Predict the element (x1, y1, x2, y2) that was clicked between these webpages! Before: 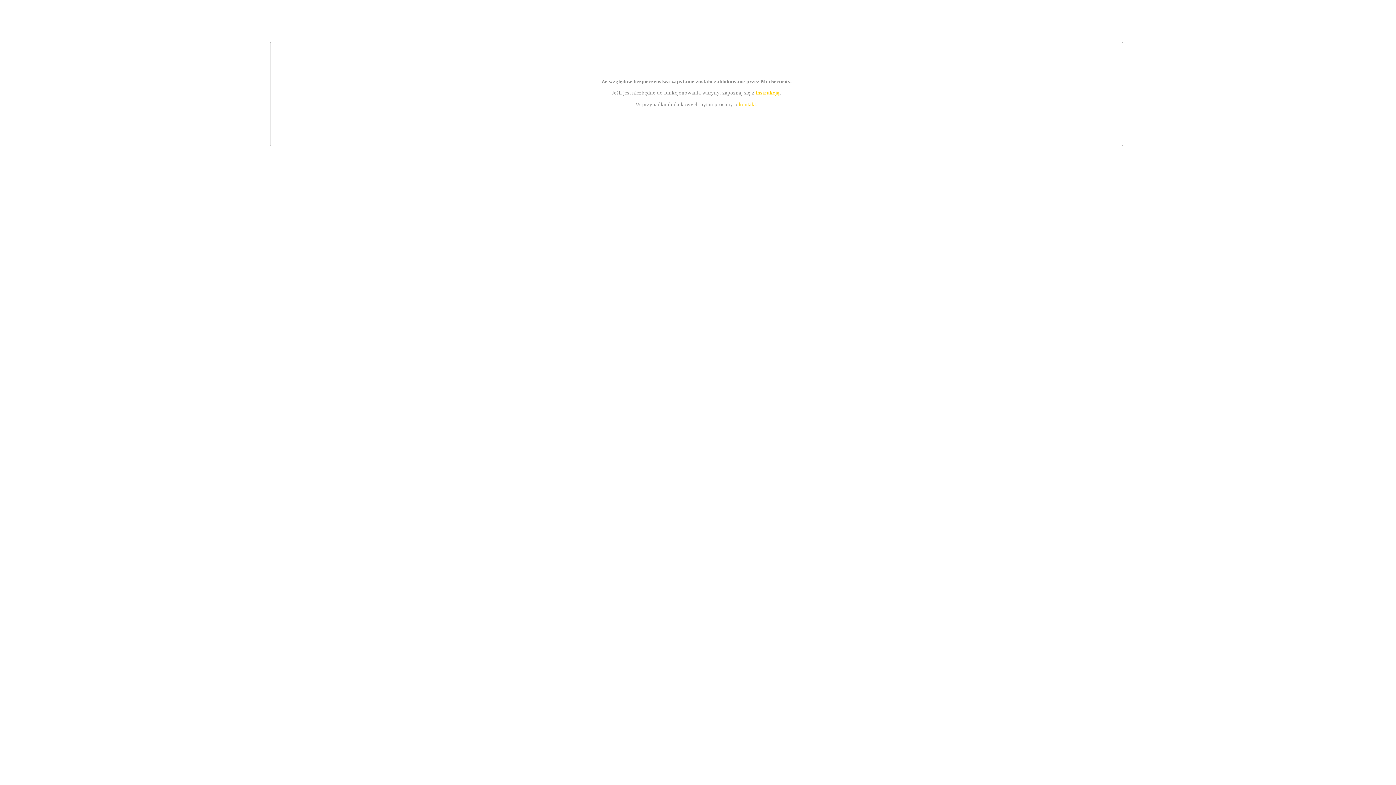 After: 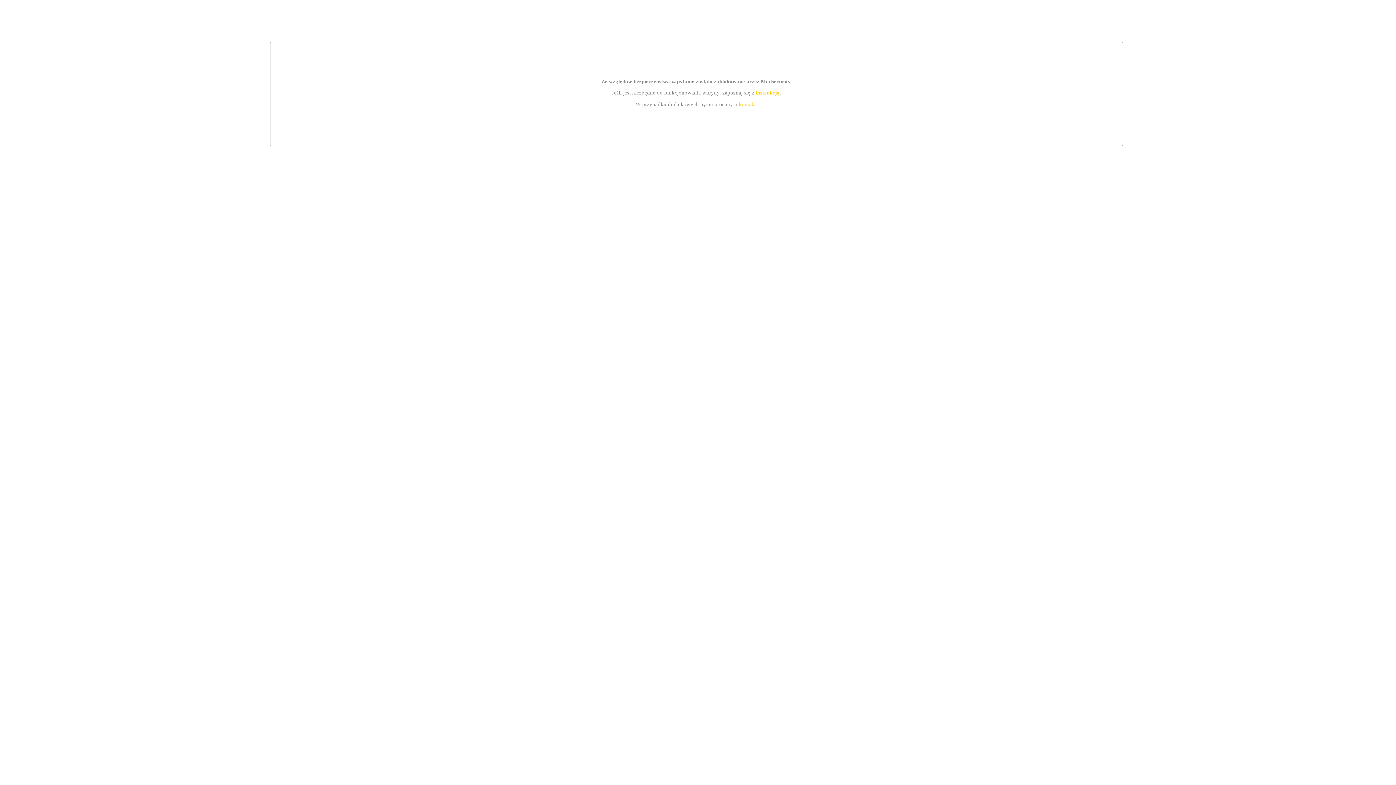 Action: label: instrukcją bbox: (755, 89, 779, 95)